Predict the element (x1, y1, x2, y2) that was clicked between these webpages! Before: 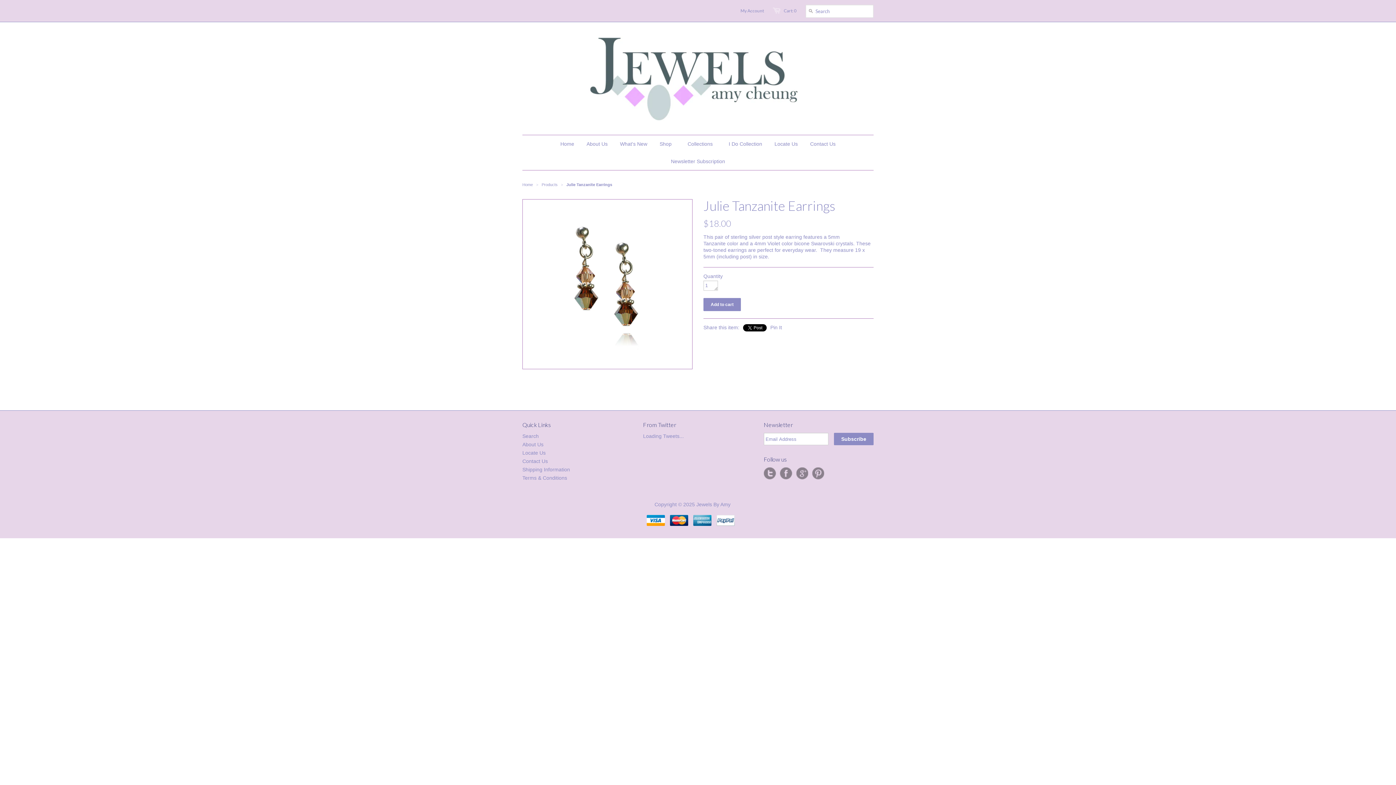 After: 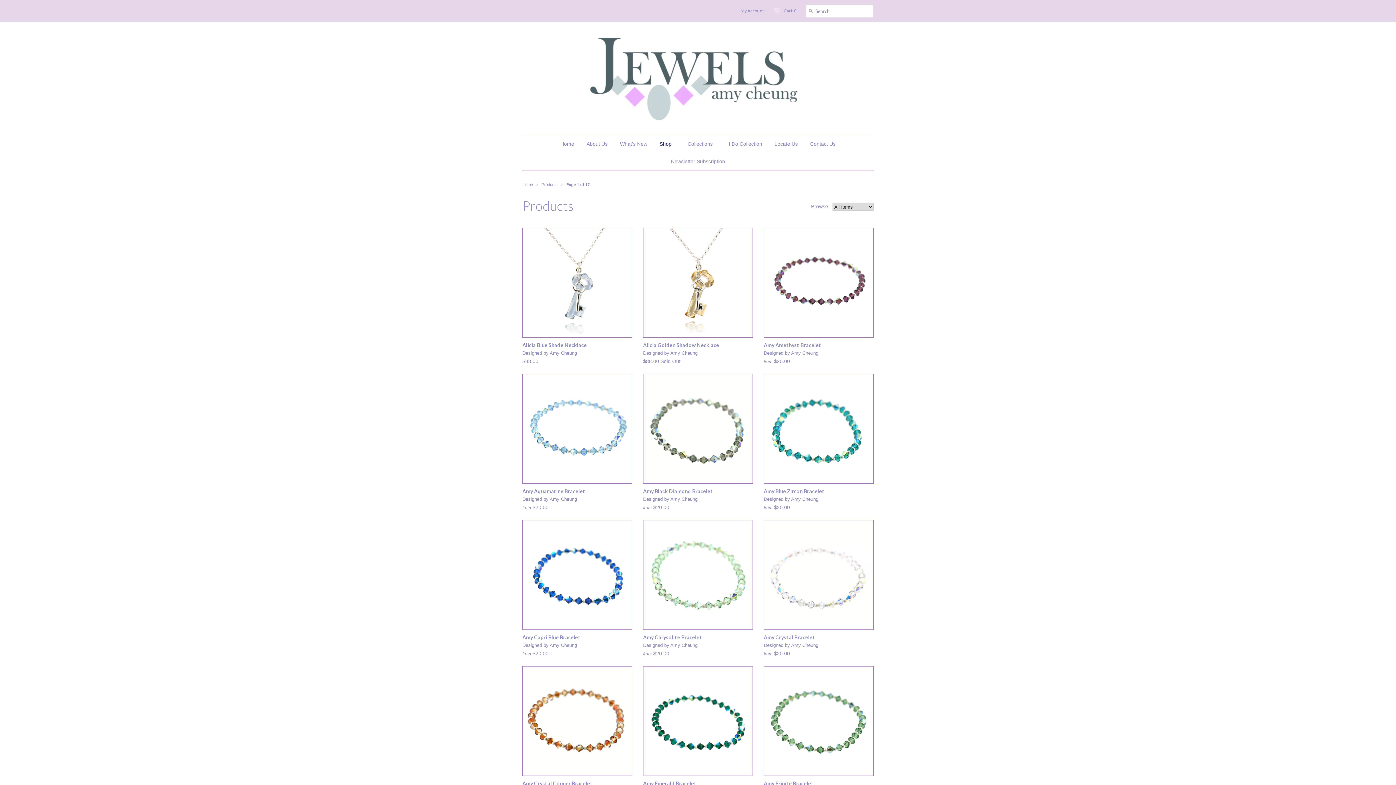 Action: label: Shop bbox: (654, 135, 677, 152)